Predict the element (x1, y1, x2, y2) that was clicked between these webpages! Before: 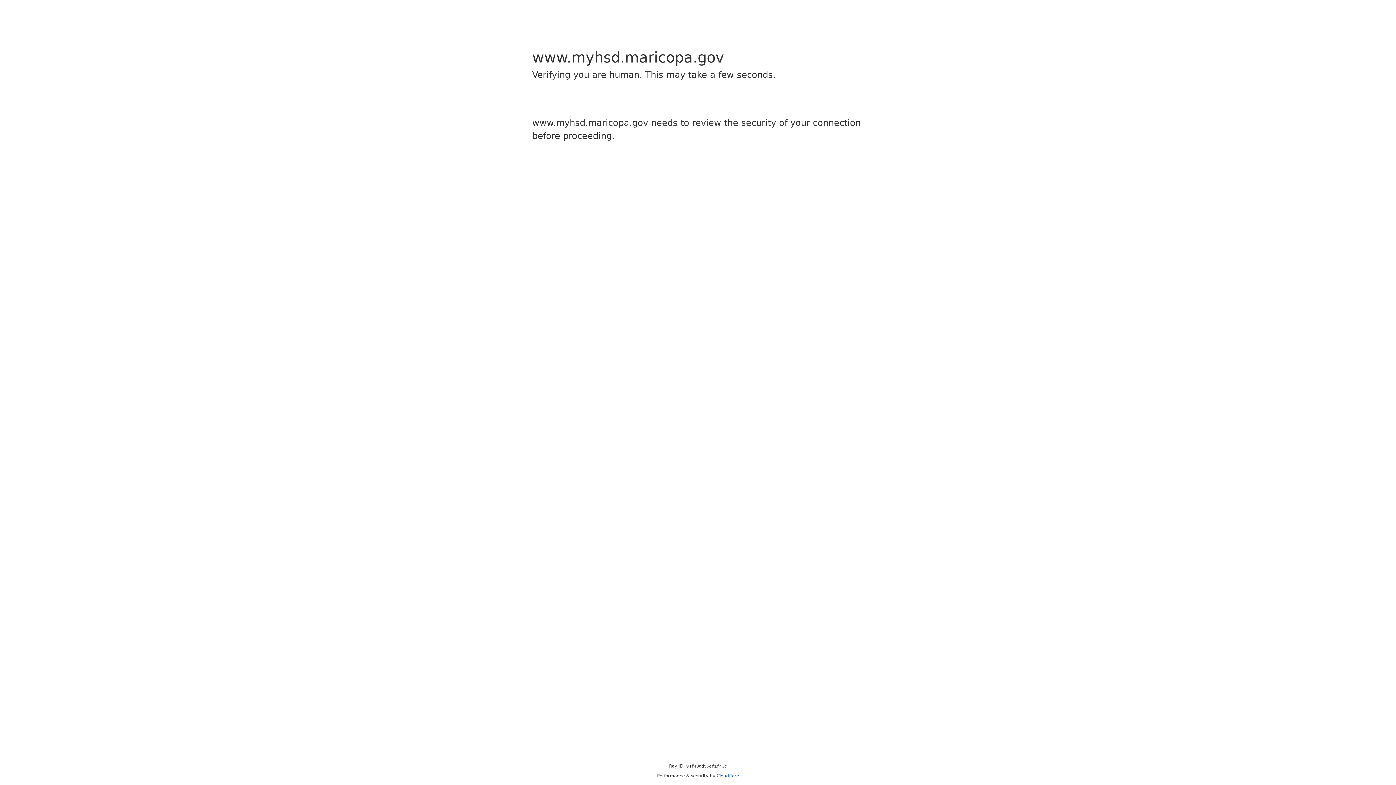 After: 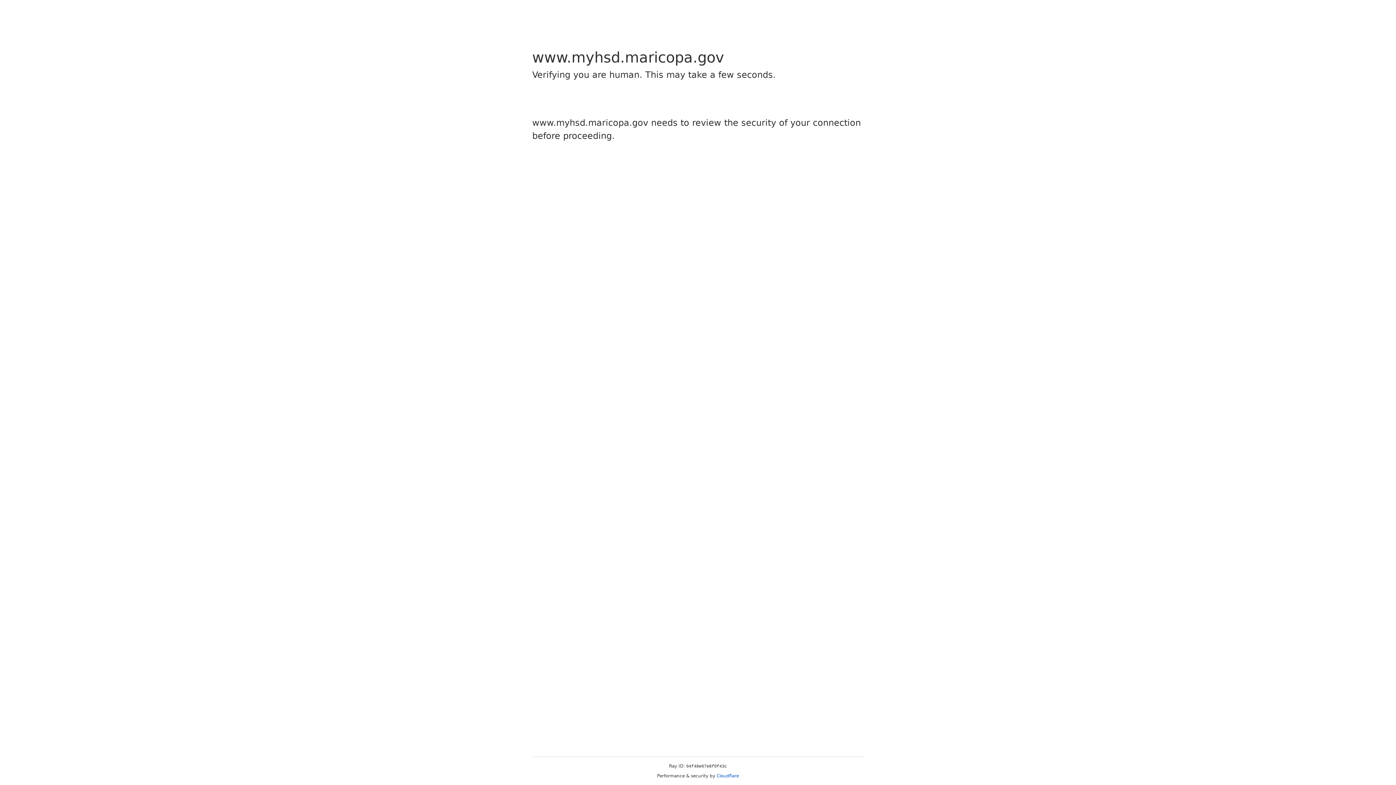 Action: bbox: (716, 773, 739, 778) label: Cloudflare